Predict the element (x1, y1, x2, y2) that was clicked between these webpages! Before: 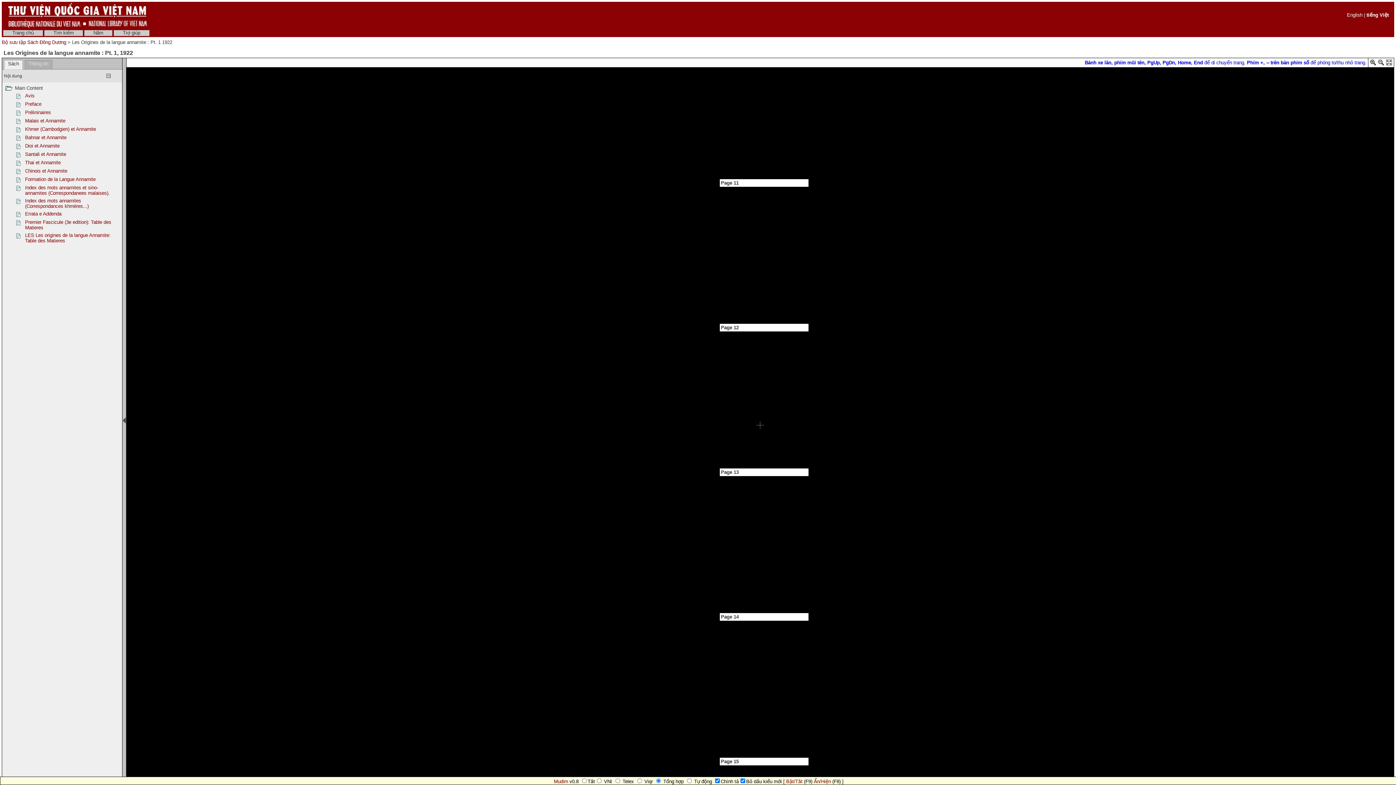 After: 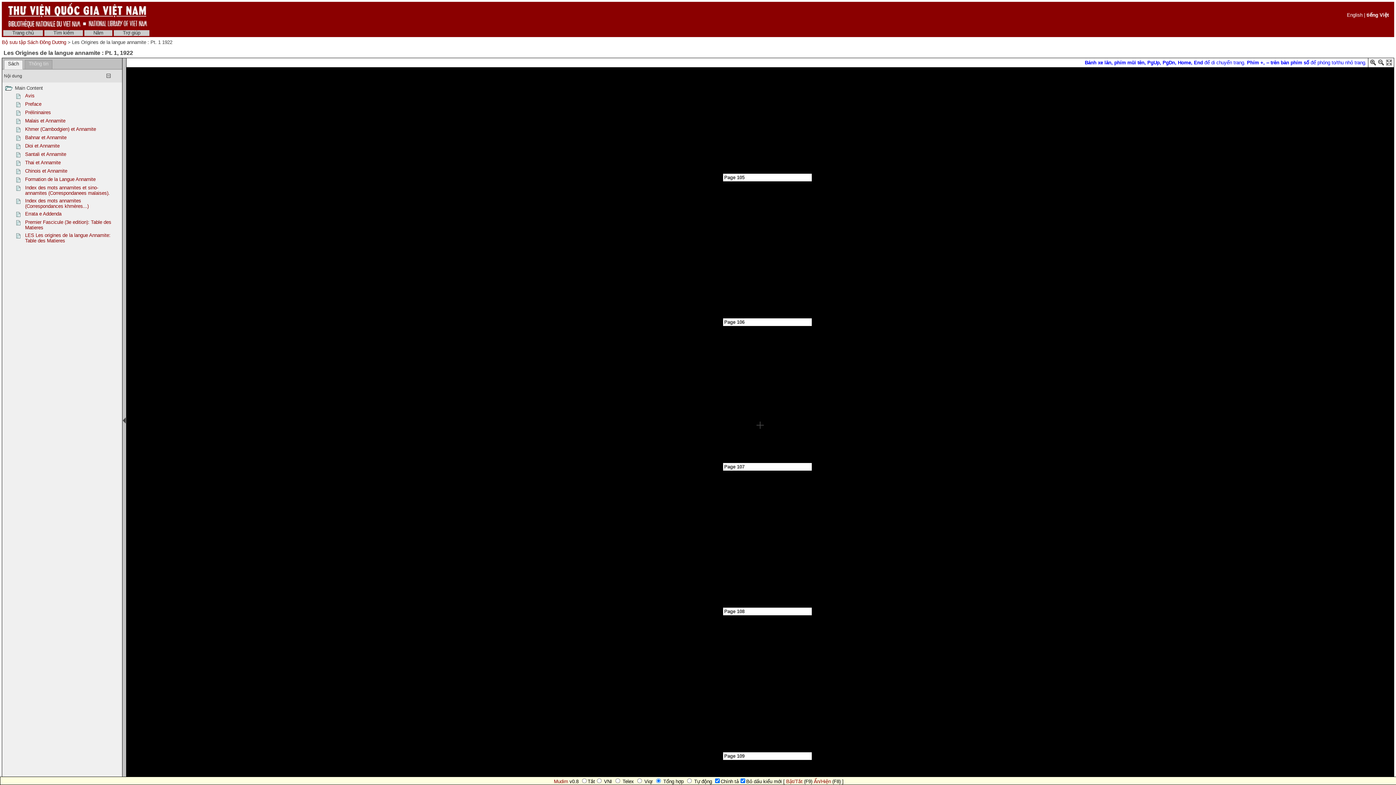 Action: bbox: (14, 136, 22, 142)